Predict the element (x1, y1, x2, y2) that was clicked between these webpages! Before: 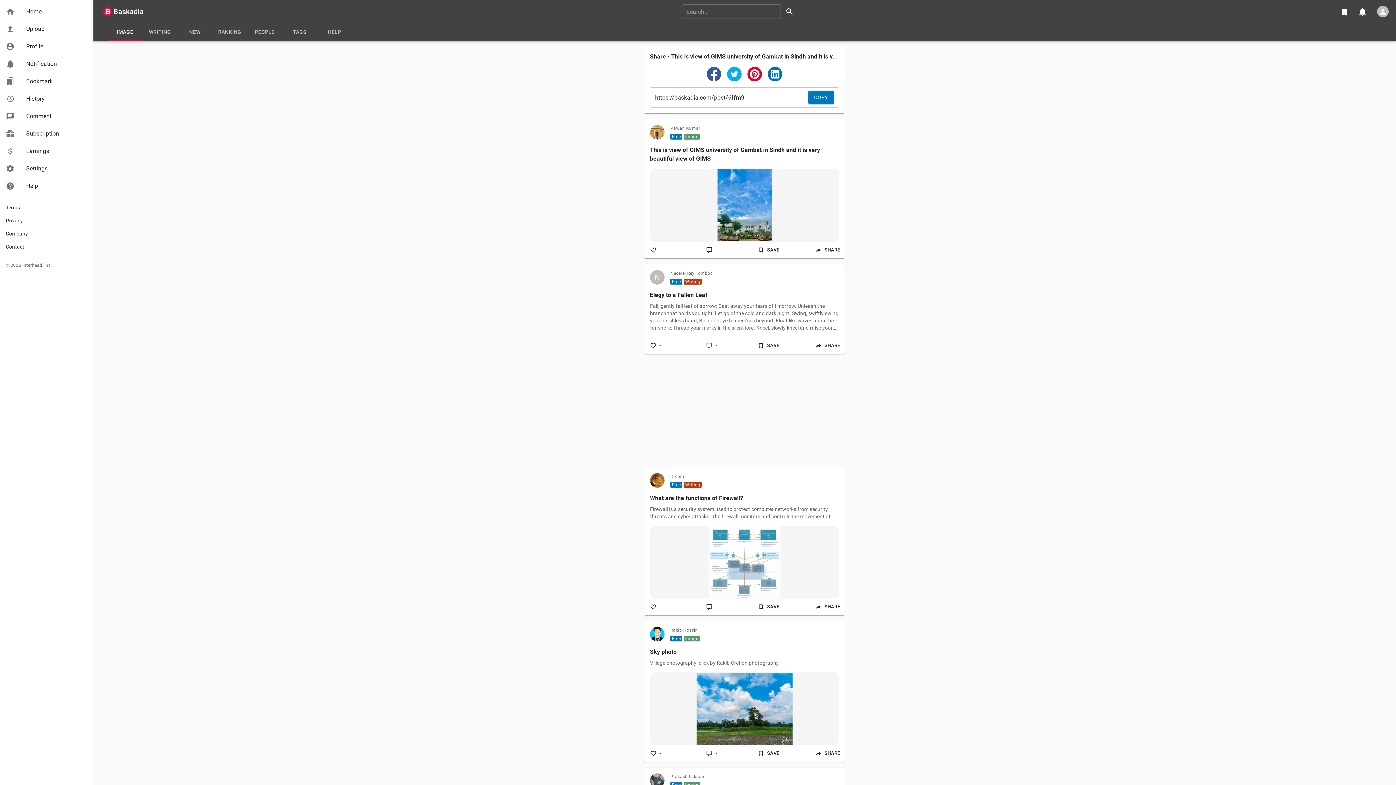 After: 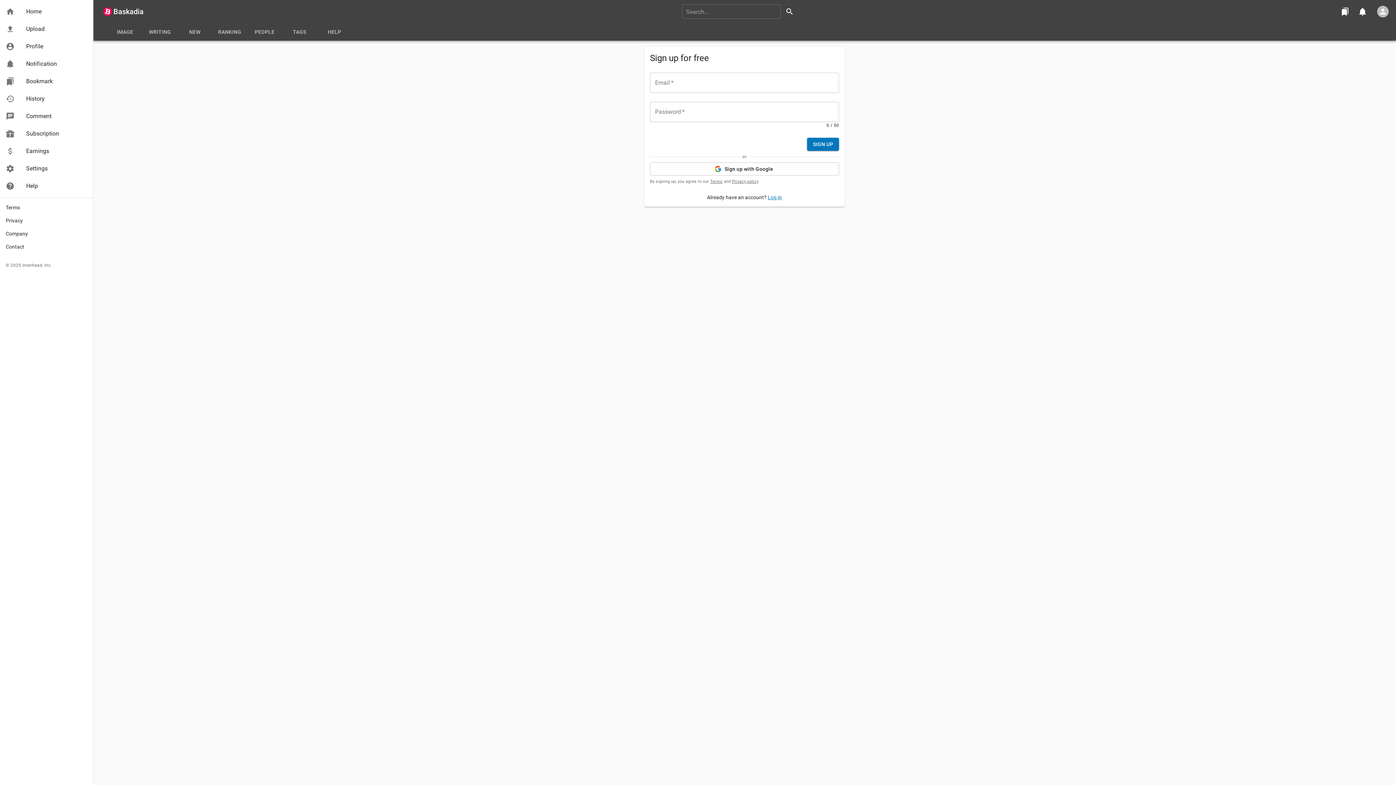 Action: label: - bbox: (644, 748, 667, 759)